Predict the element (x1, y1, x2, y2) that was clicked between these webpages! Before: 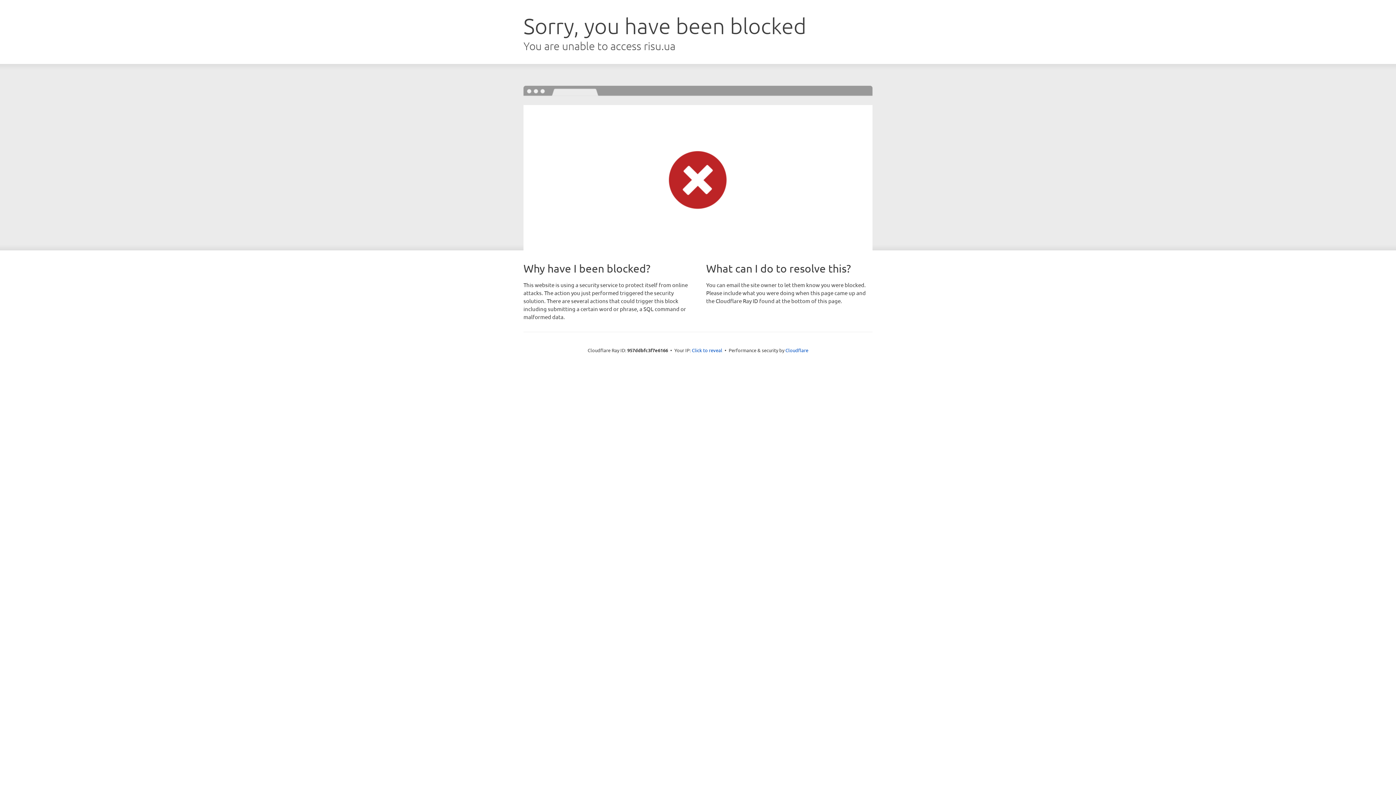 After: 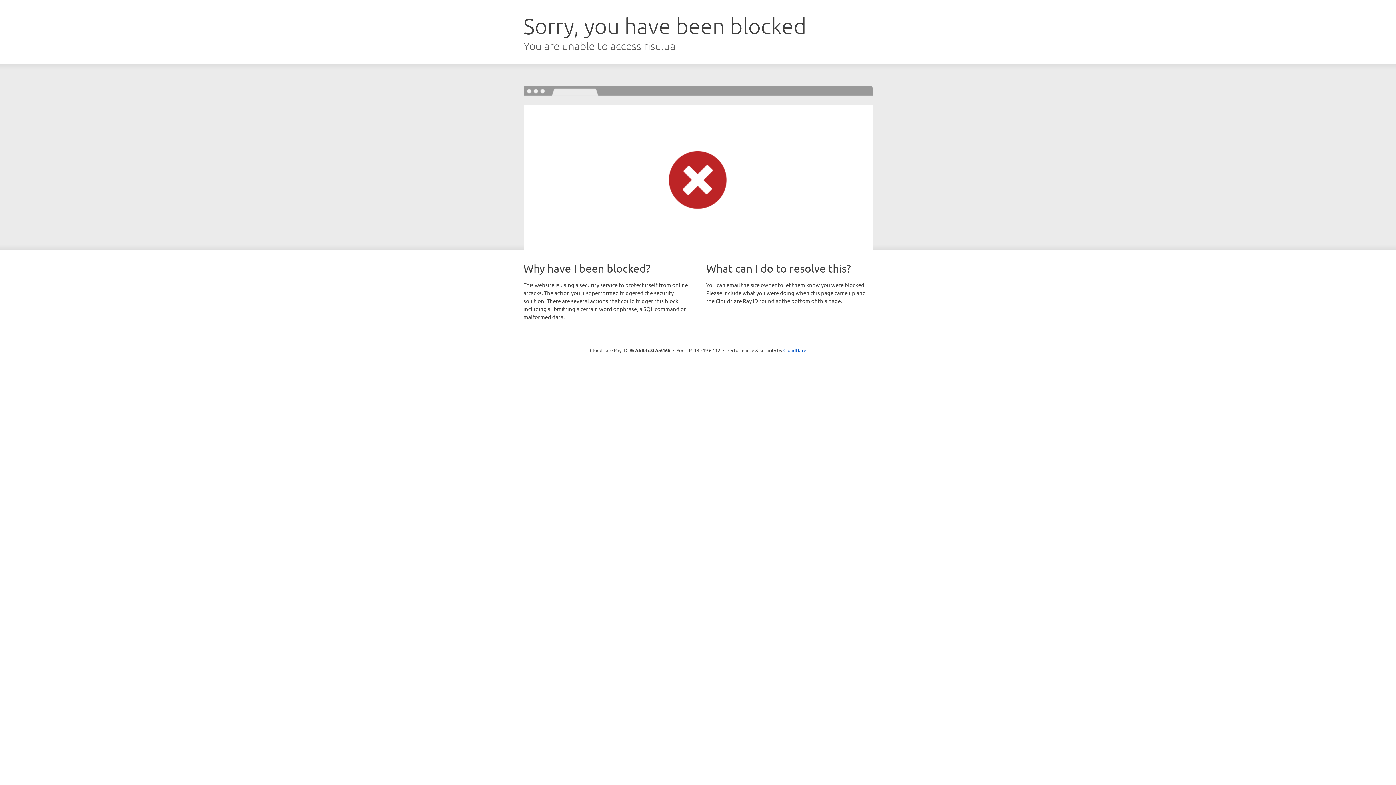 Action: bbox: (692, 346, 722, 353) label: Click to reveal